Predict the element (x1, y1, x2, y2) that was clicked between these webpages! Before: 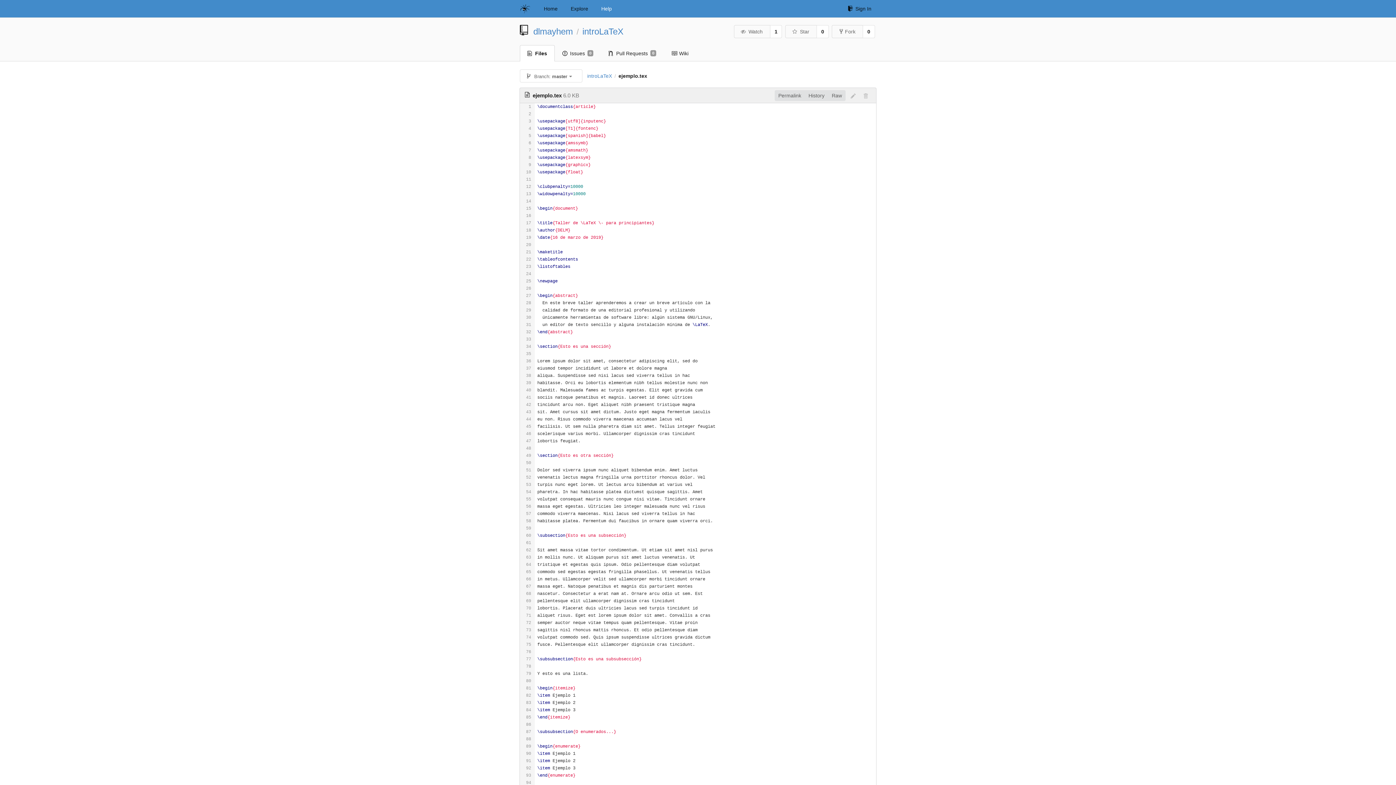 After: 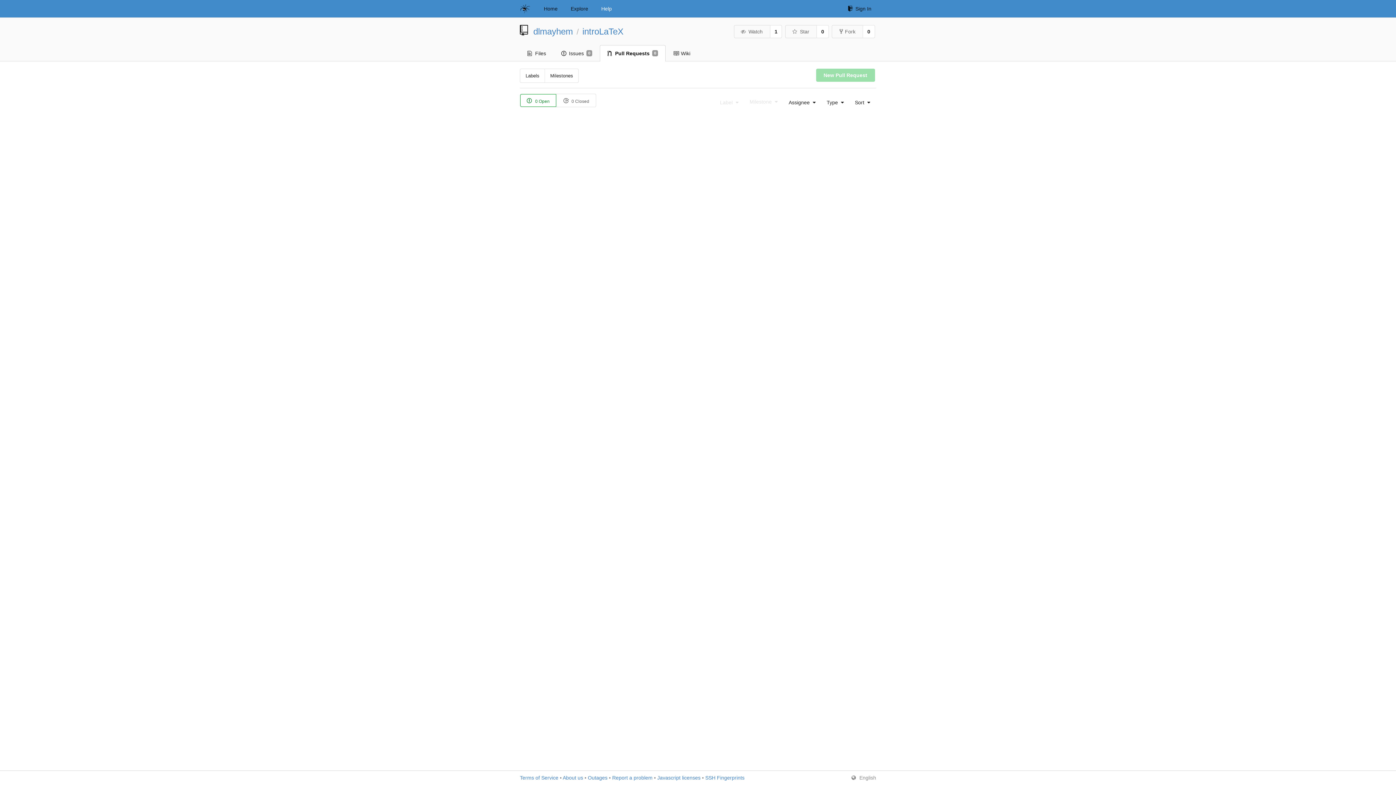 Action: bbox: (601, 45, 664, 61) label: Pull Requests
0